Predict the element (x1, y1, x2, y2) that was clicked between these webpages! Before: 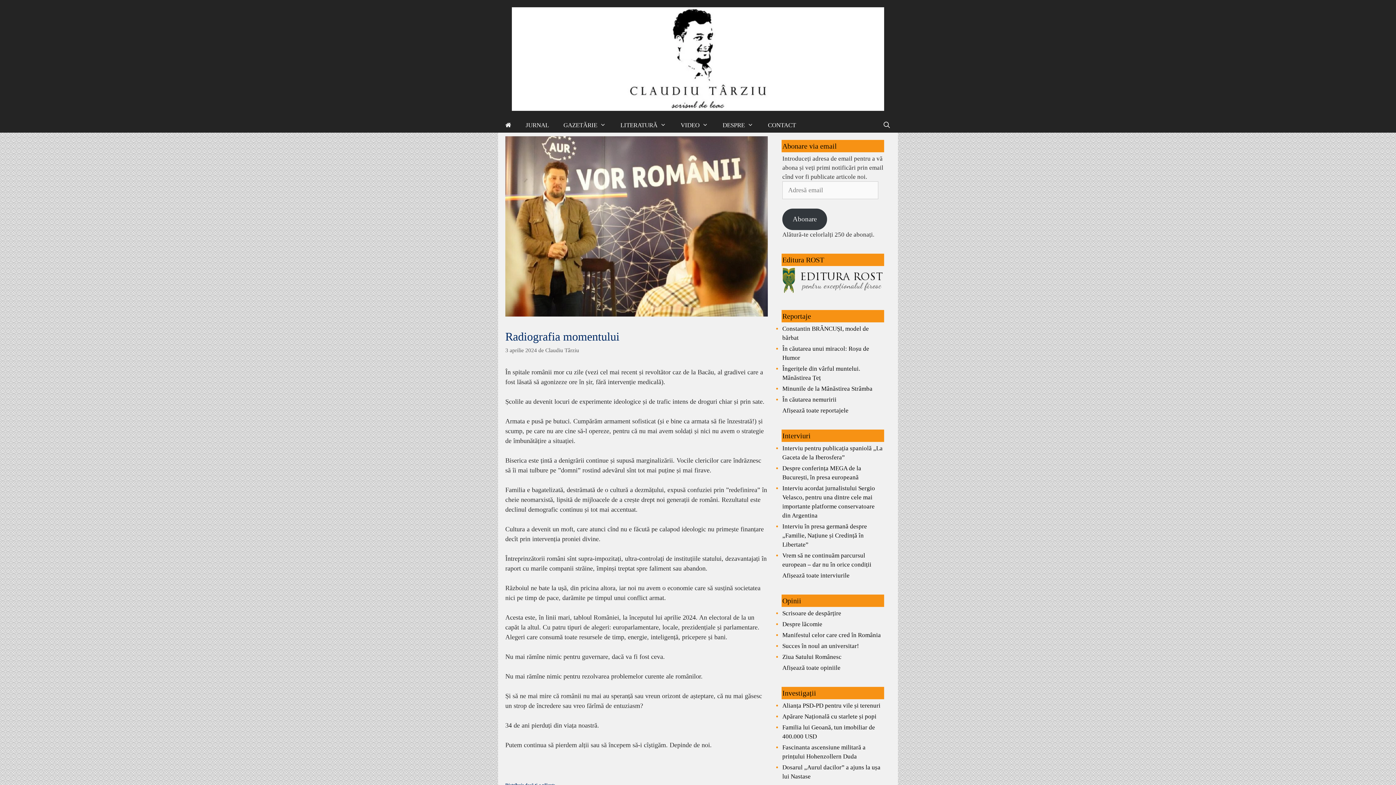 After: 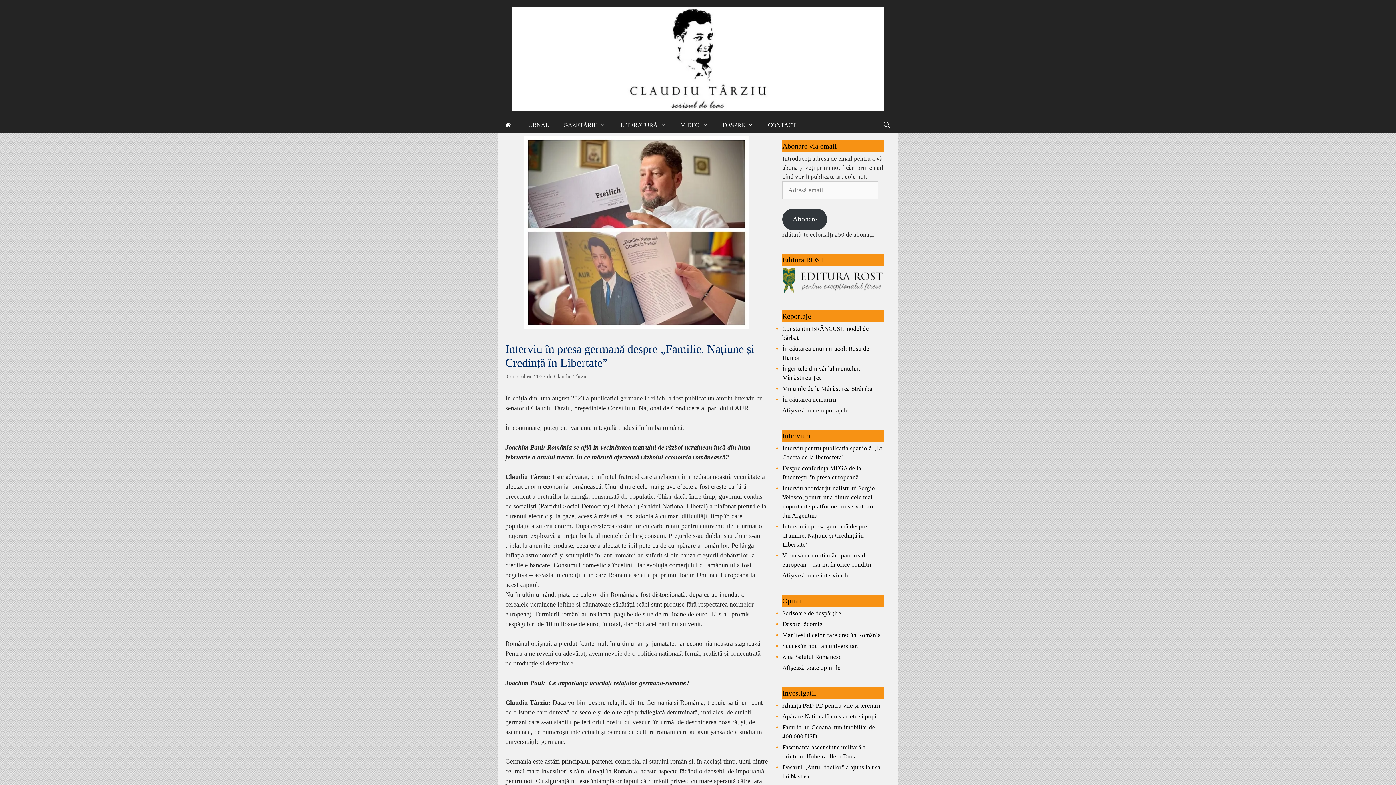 Action: label: Interviu în presa germană despre „Familie, Națiune și Credință în Libertate” bbox: (782, 523, 867, 548)